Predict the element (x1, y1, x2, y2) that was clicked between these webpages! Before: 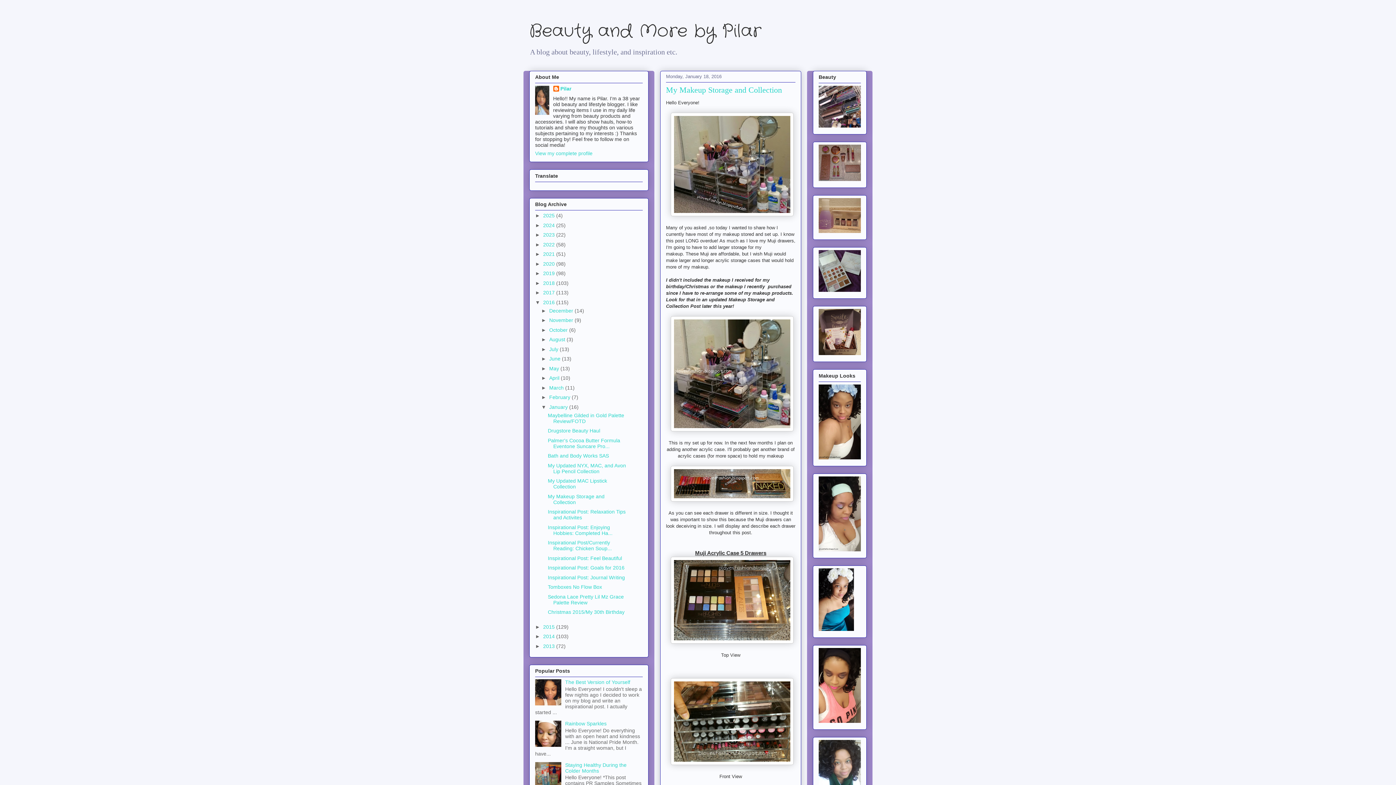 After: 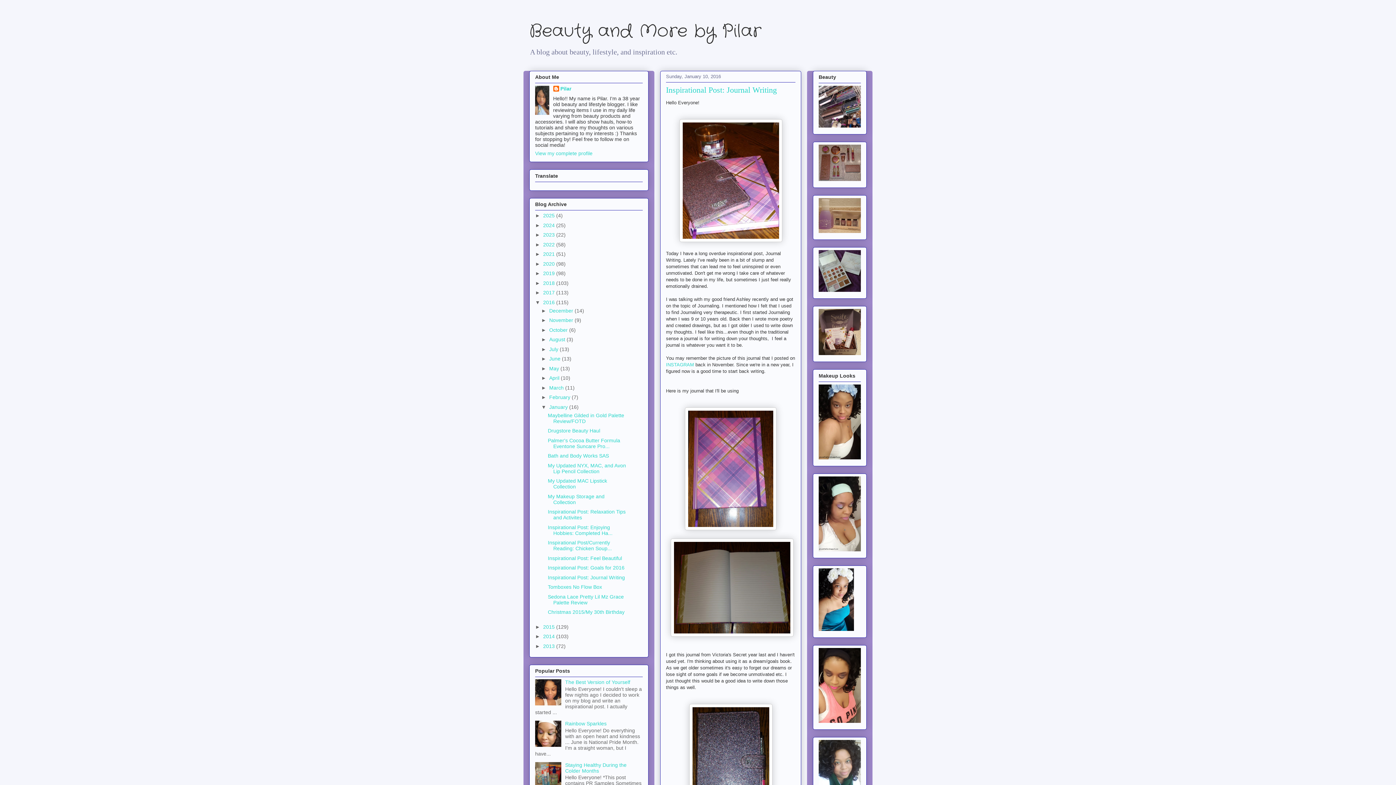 Action: label: Inspirational Post: Journal Writing bbox: (547, 574, 625, 580)